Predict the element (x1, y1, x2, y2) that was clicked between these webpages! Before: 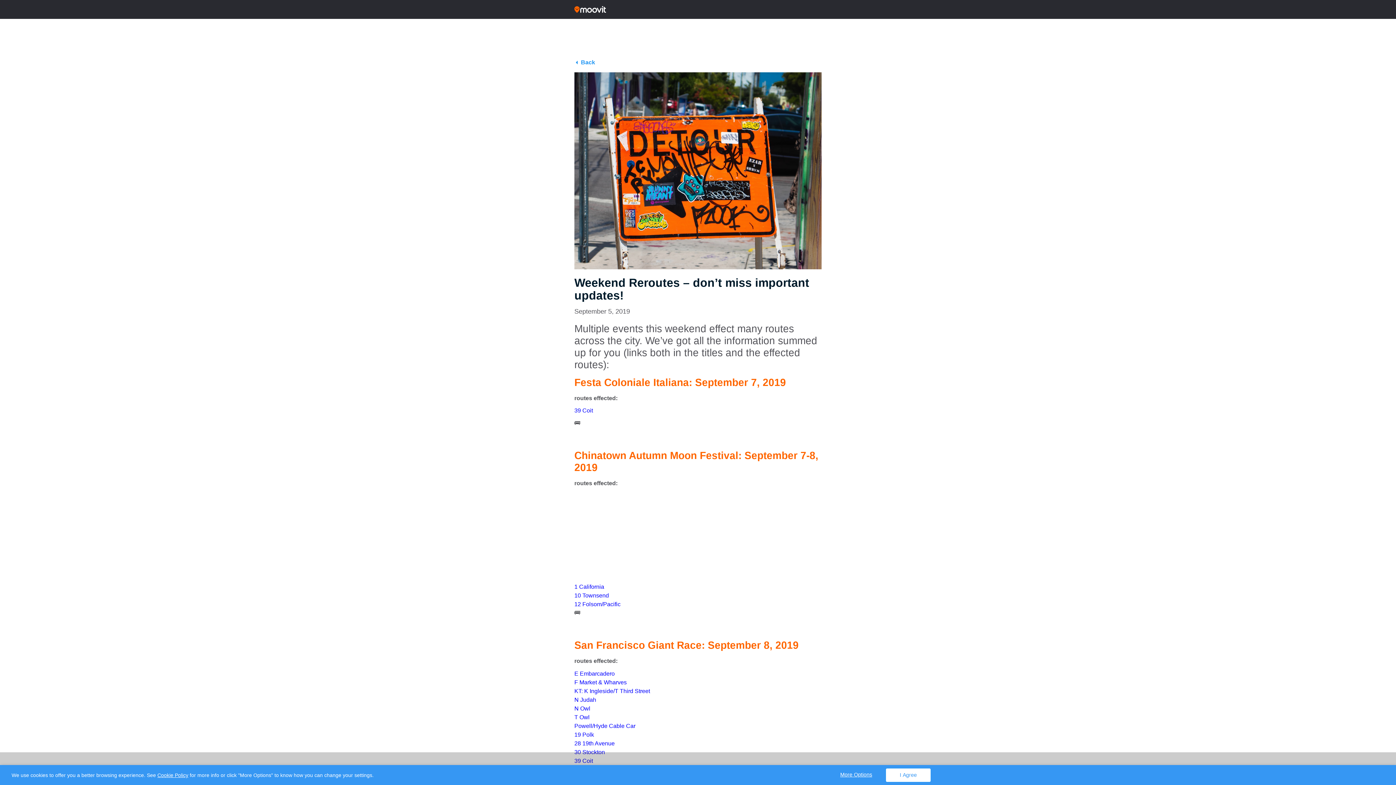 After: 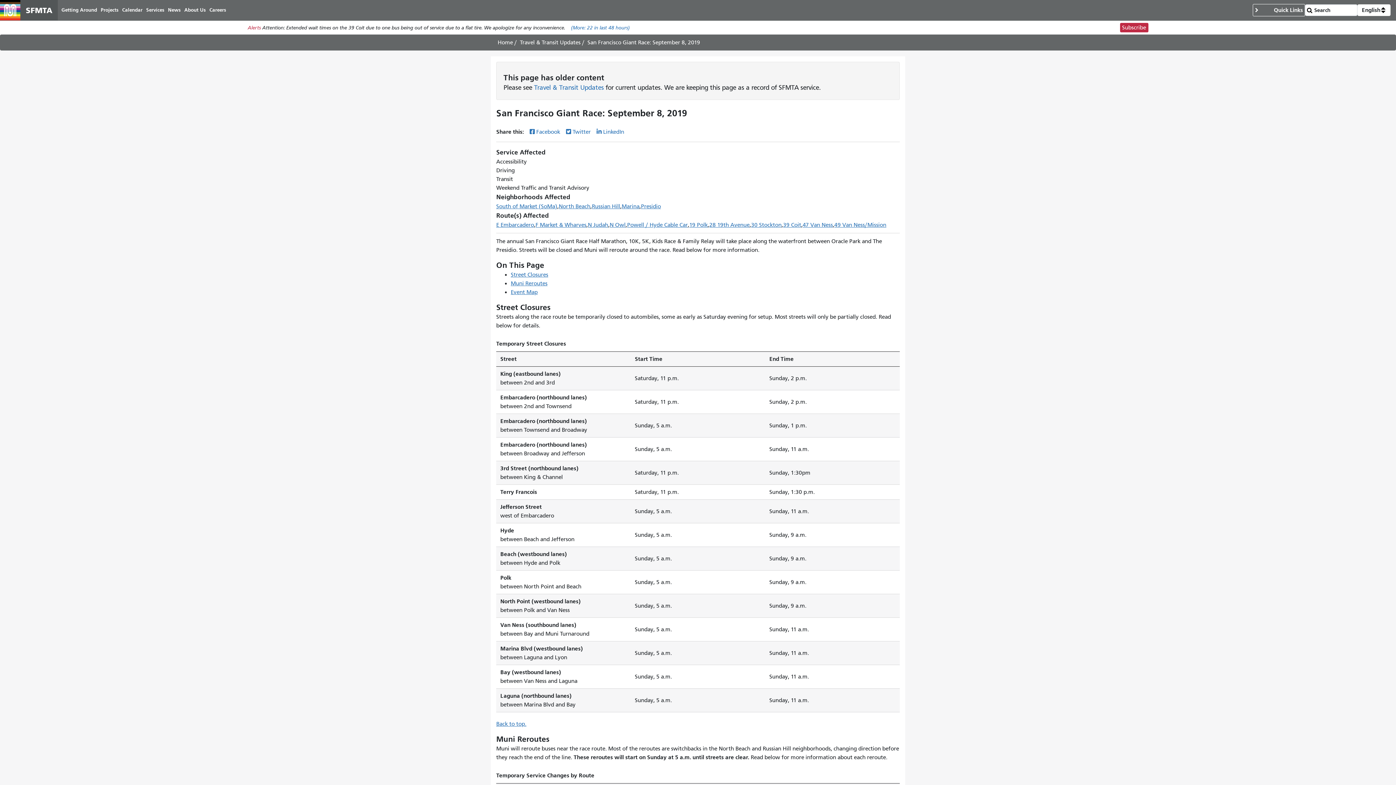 Action: bbox: (574, 639, 798, 651) label: San Francisco Giant Race: September 8, 2019